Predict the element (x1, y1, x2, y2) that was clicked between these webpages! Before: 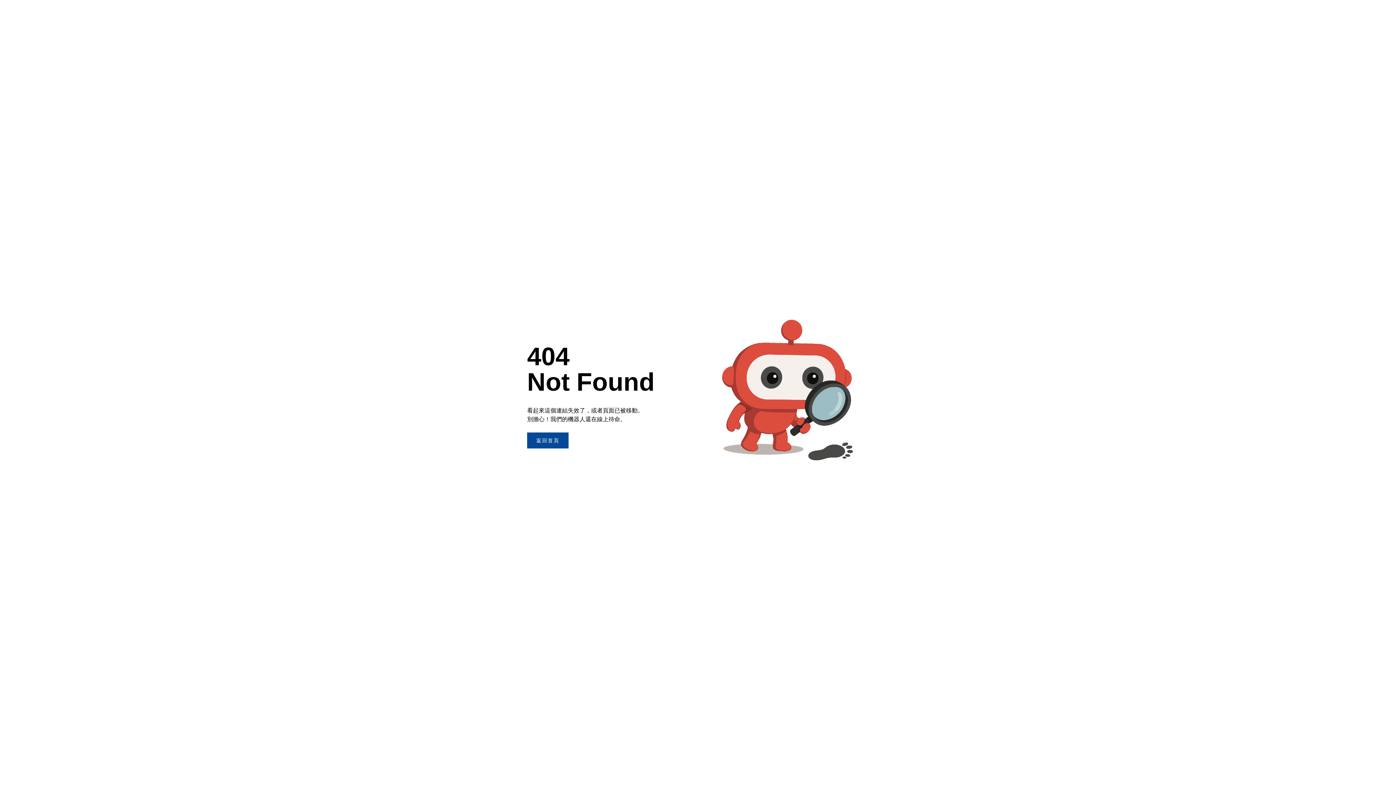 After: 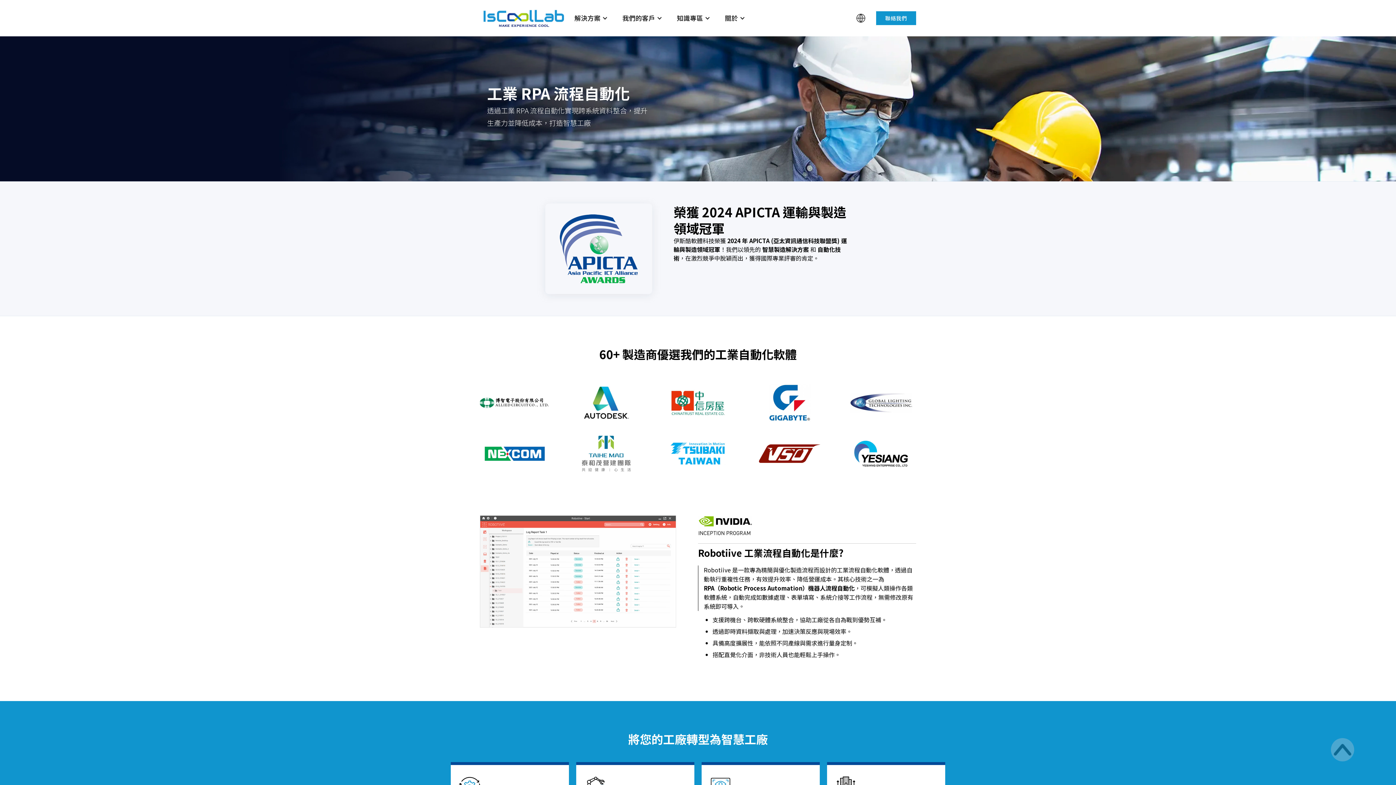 Action: label: 返回首頁 bbox: (527, 432, 568, 448)